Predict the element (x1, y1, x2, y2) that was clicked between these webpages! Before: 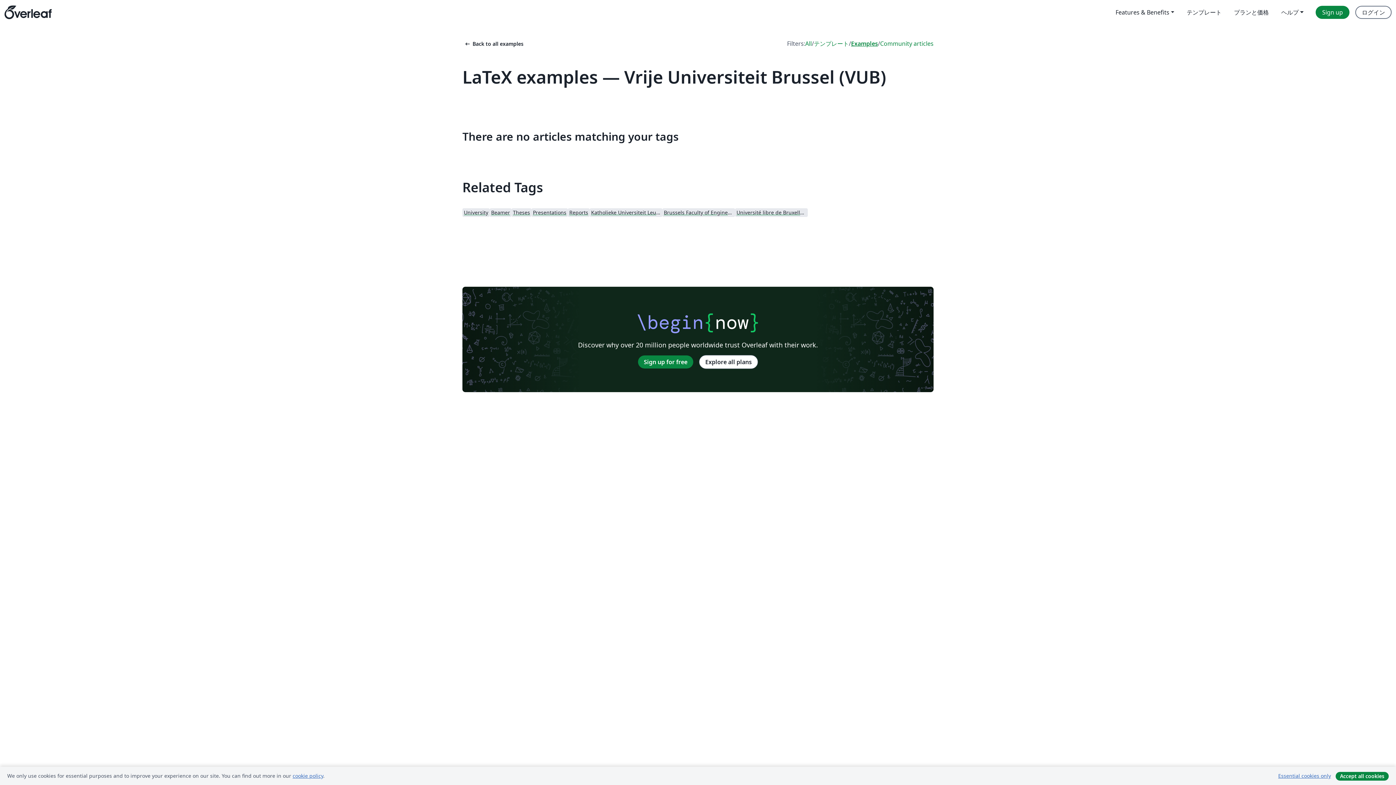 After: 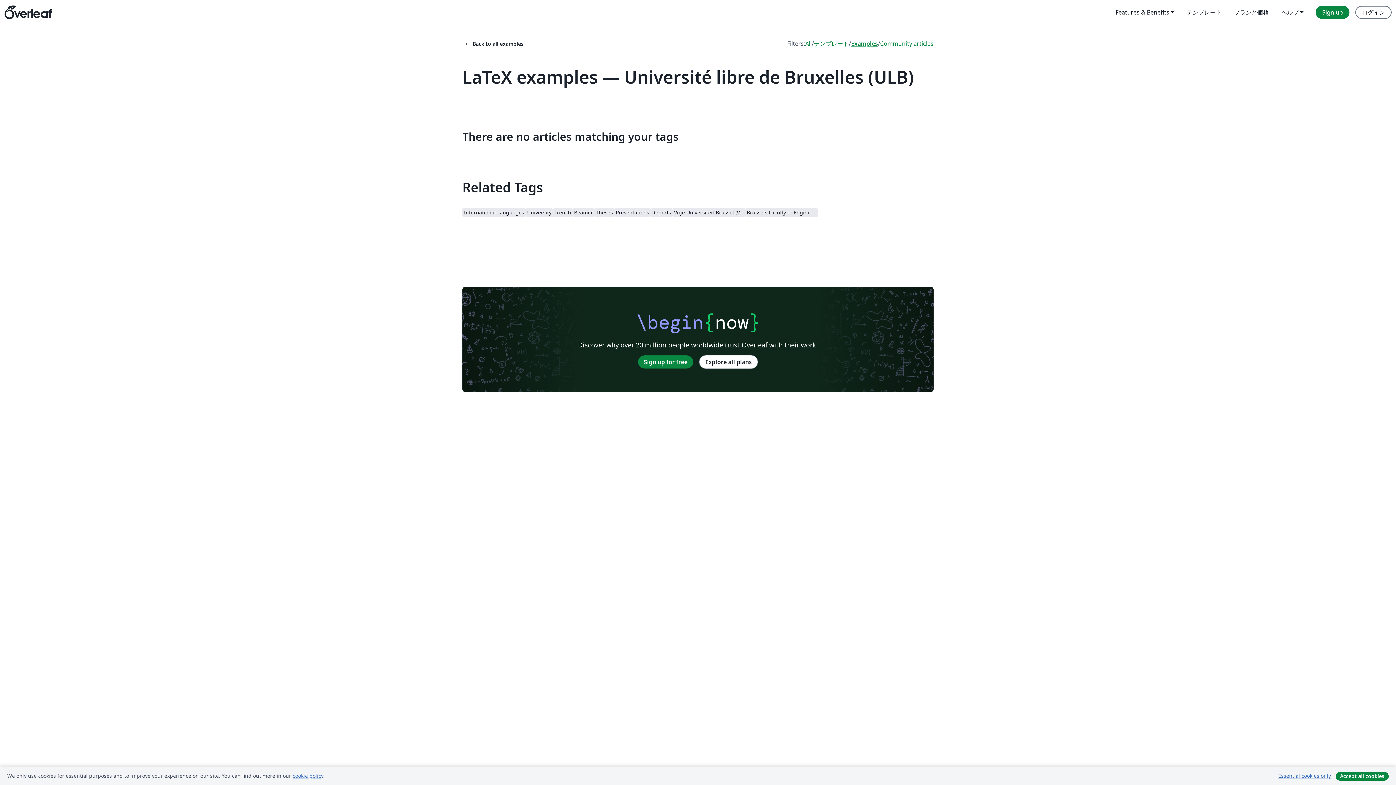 Action: label: Université libre de Bruxelles (ULB) bbox: (735, 208, 808, 217)